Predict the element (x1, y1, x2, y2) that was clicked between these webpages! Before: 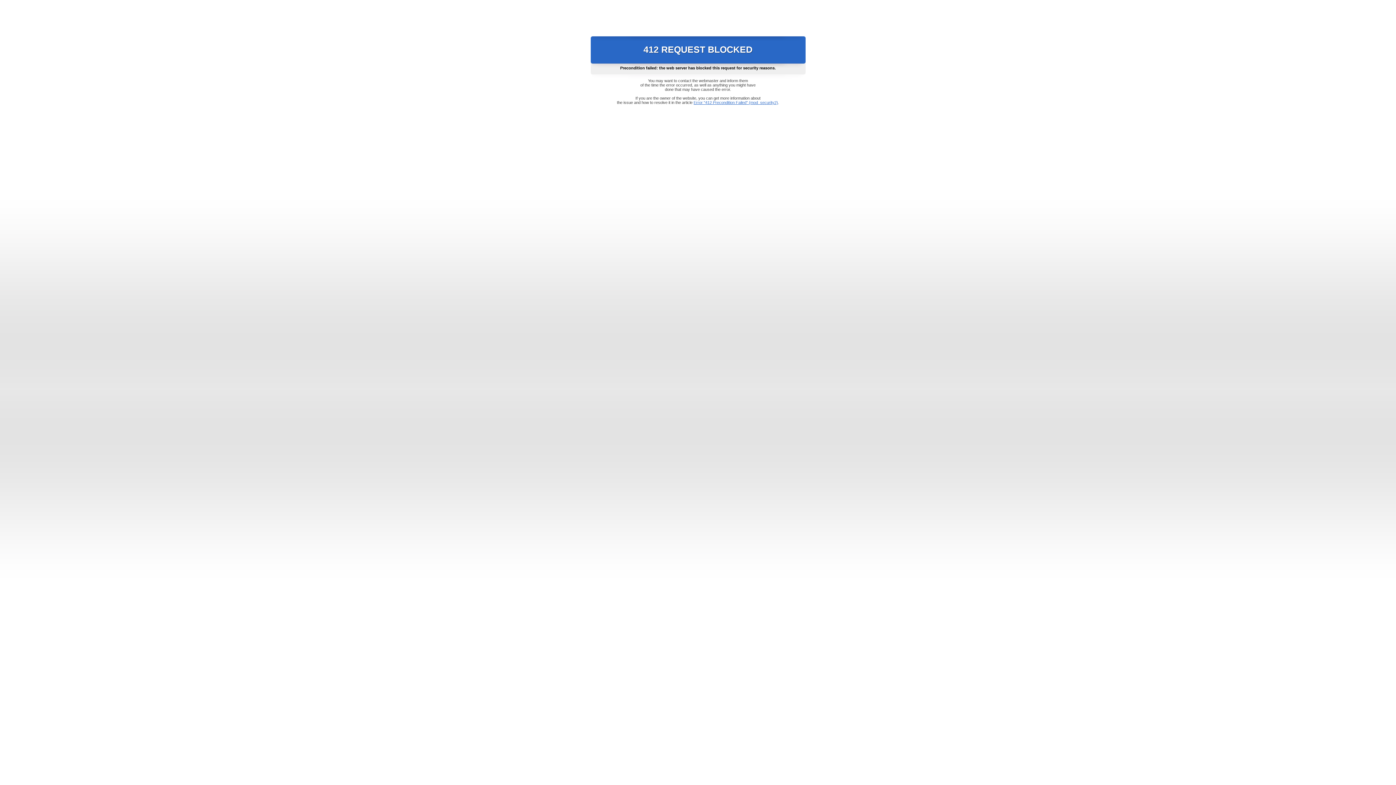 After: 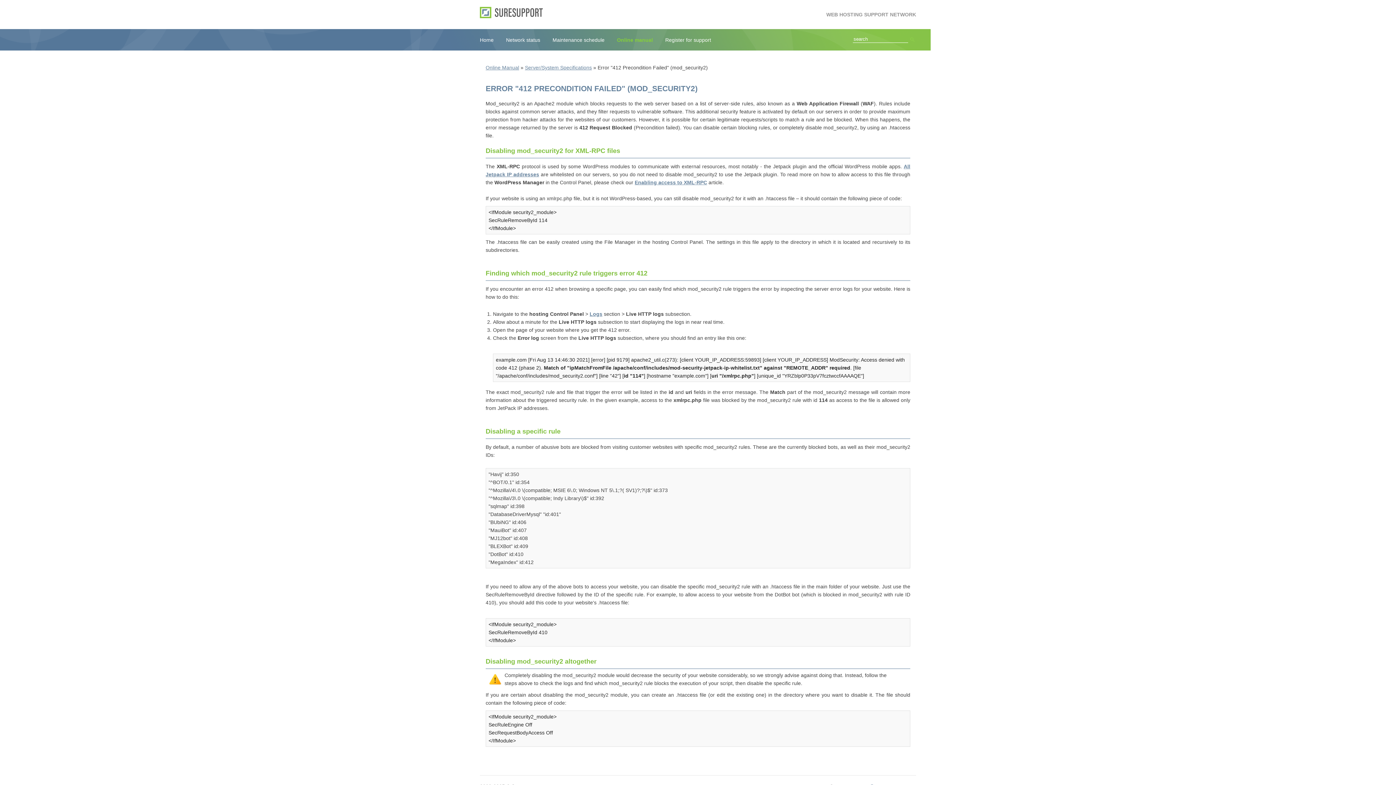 Action: label: Error "412 Precondition Failed" (mod_security2) bbox: (693, 100, 778, 104)